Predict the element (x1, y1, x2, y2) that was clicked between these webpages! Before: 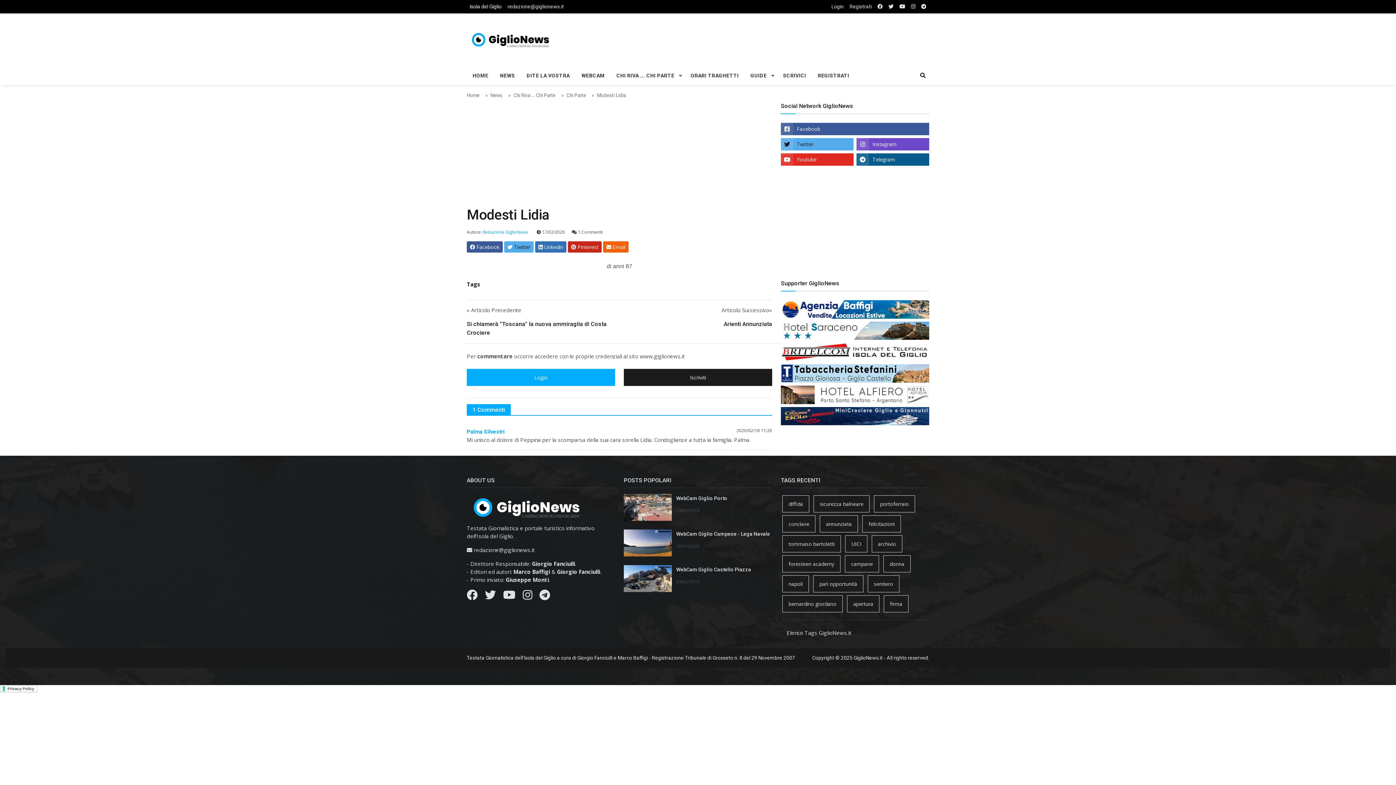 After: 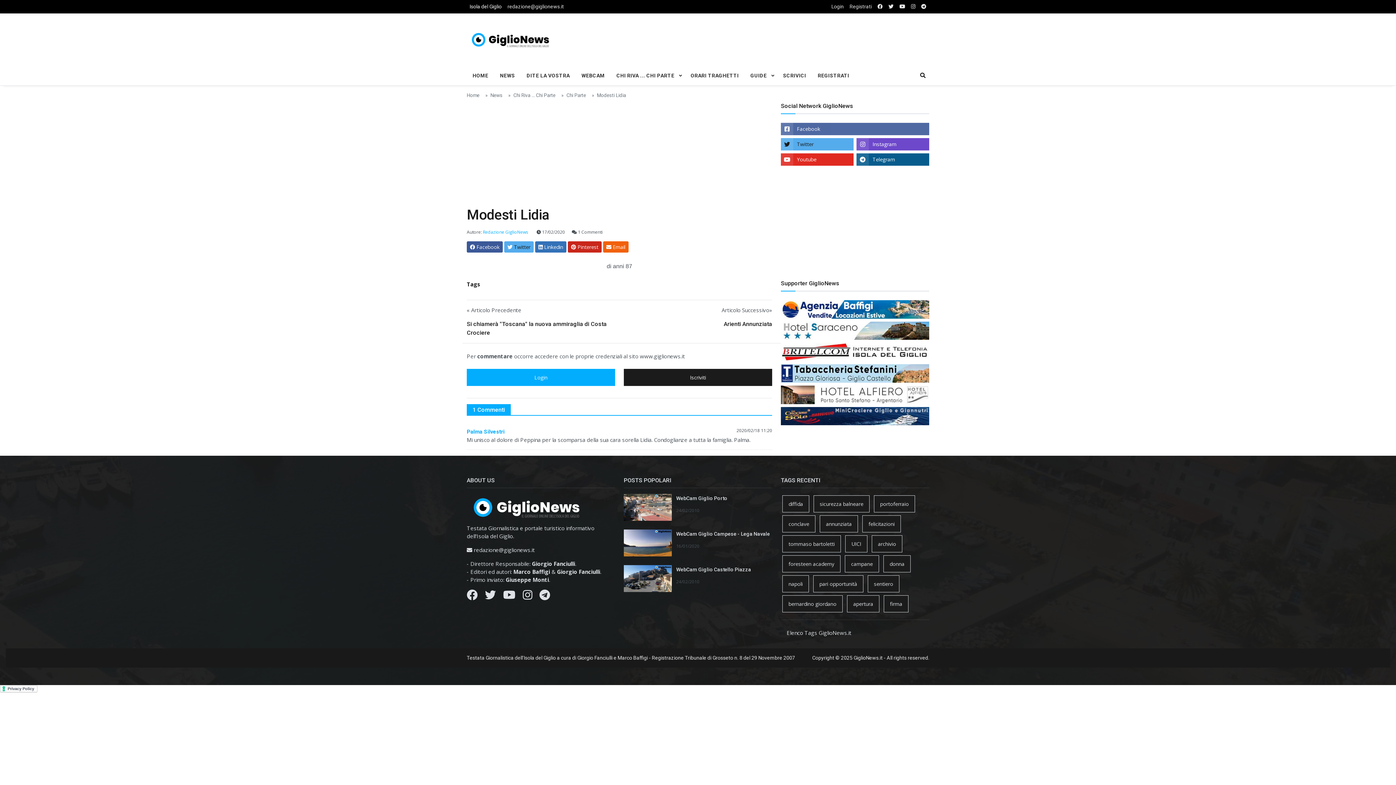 Action: bbox: (781, 122, 929, 135) label: facebook